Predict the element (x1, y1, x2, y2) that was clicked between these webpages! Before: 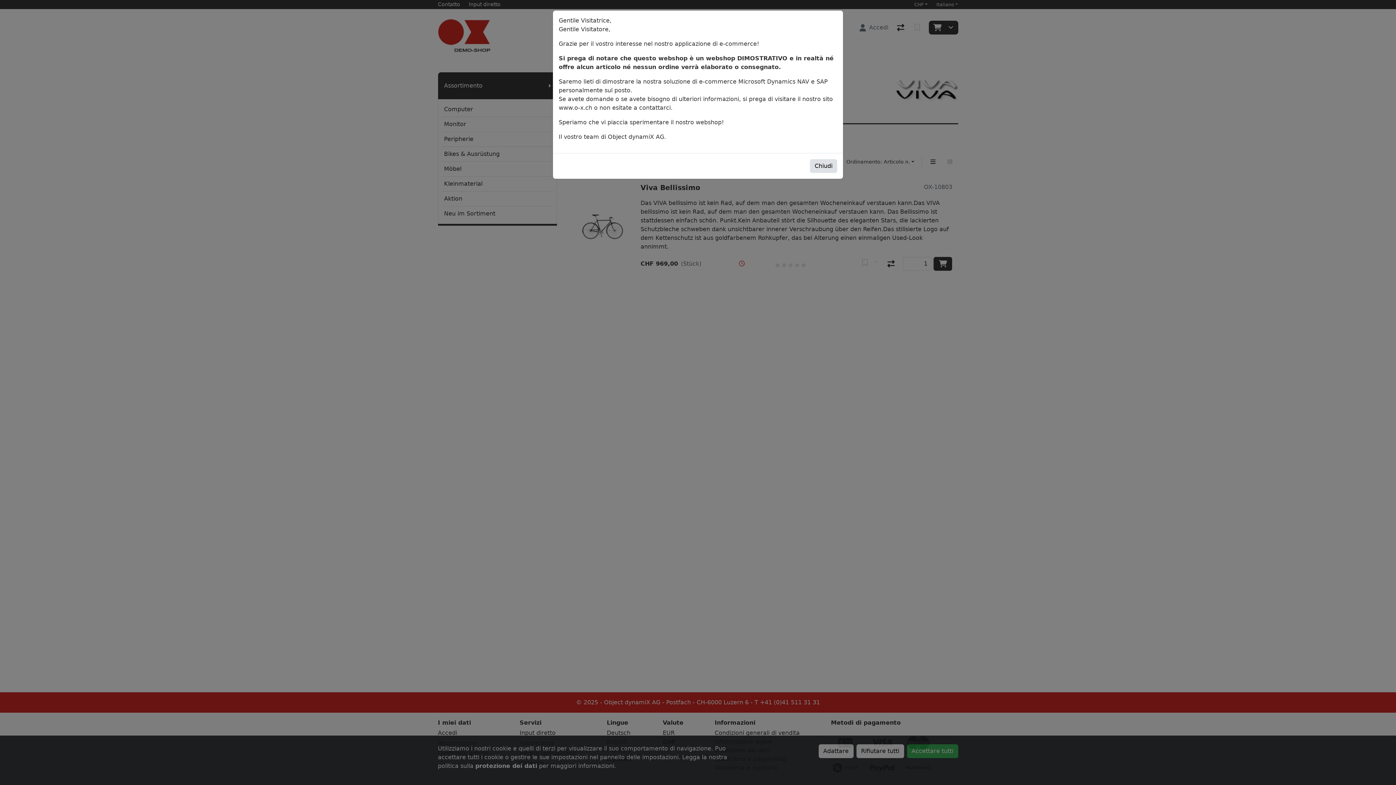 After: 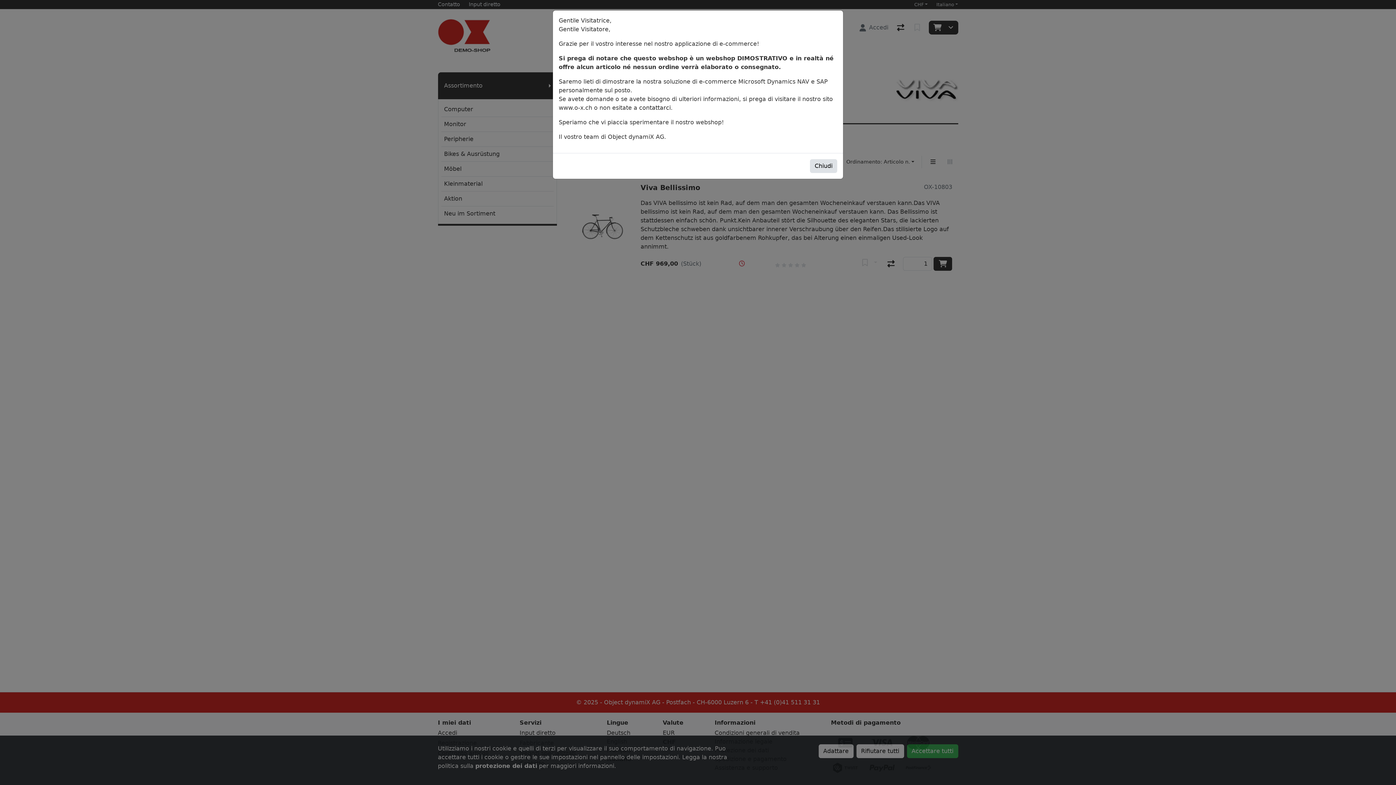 Action: bbox: (639, 104, 670, 111) label: contattarci